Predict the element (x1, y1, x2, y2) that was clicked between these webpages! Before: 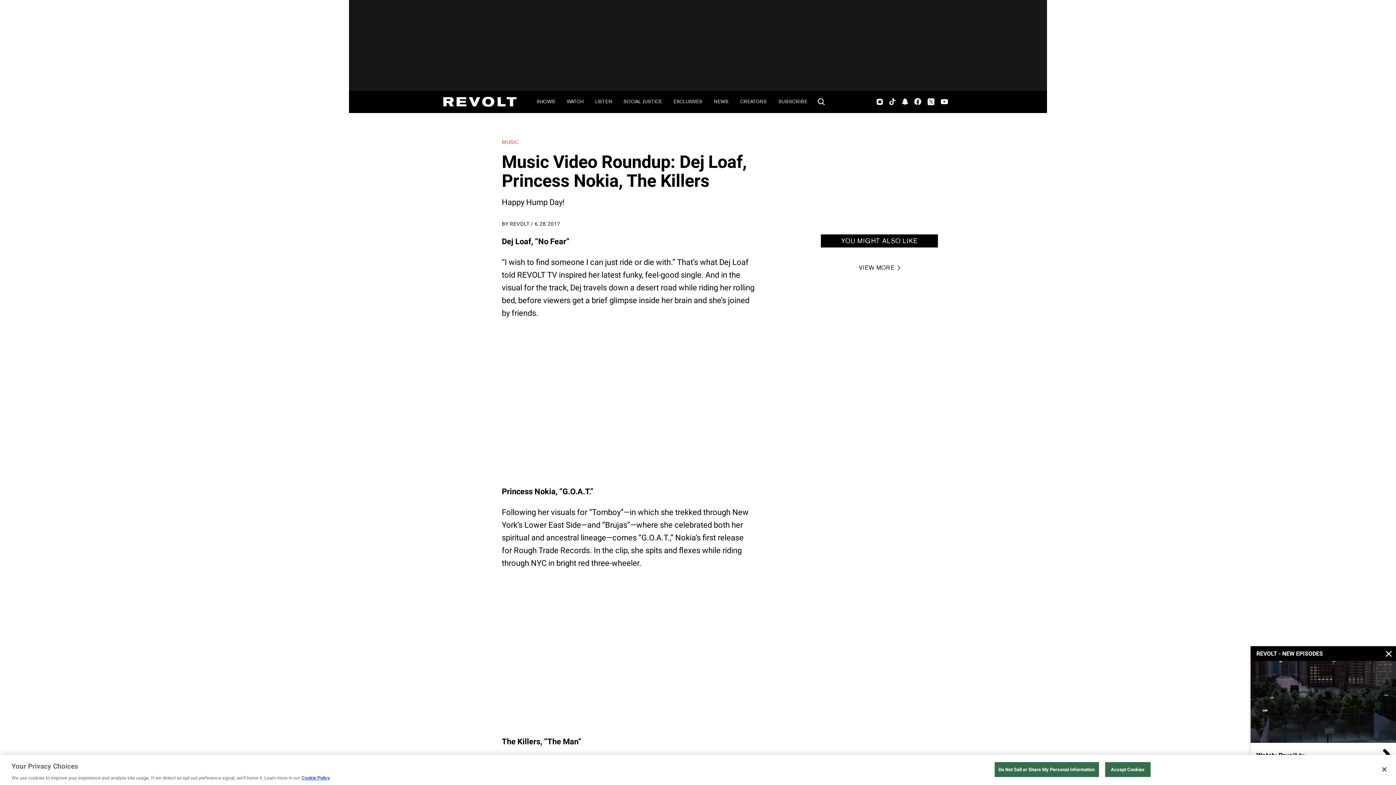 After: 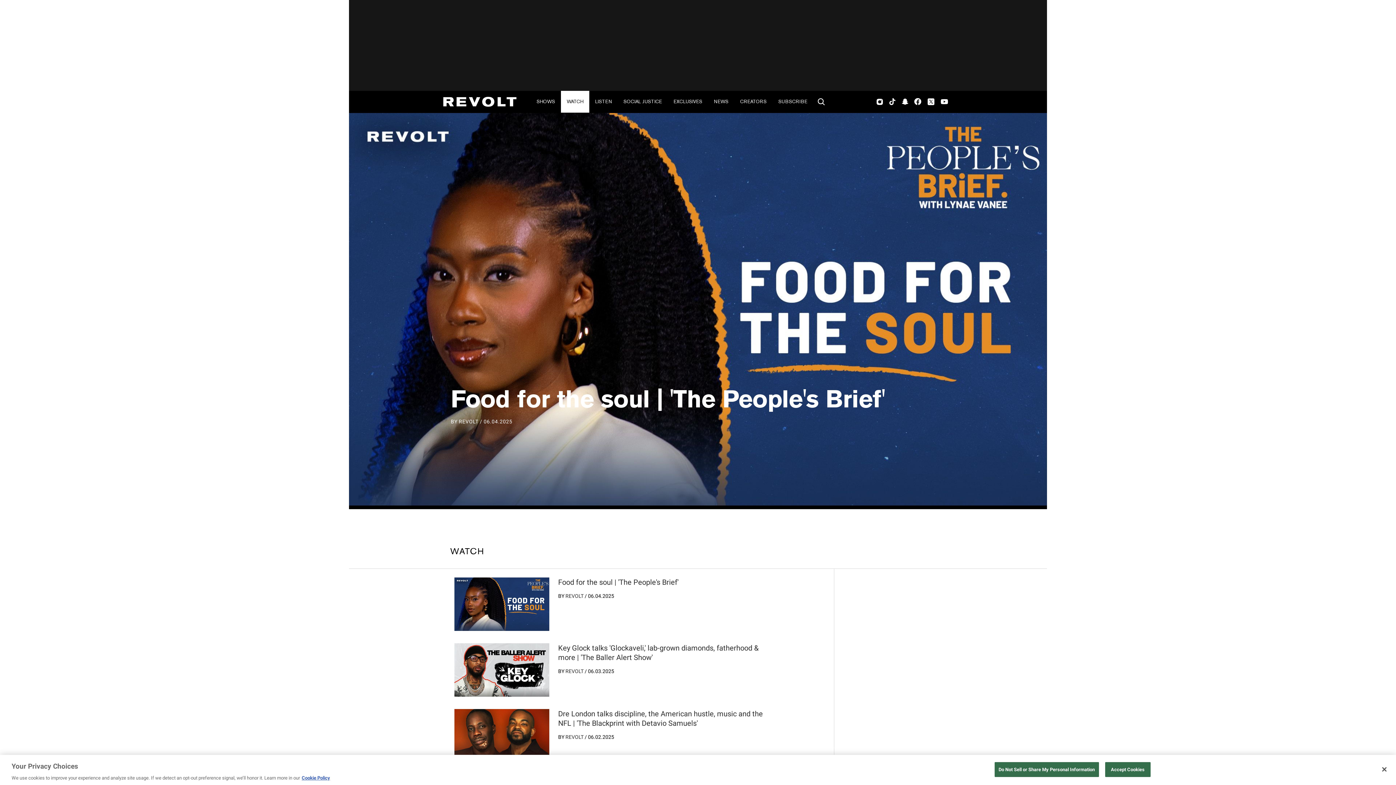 Action: label: WATCH bbox: (561, 90, 589, 112)